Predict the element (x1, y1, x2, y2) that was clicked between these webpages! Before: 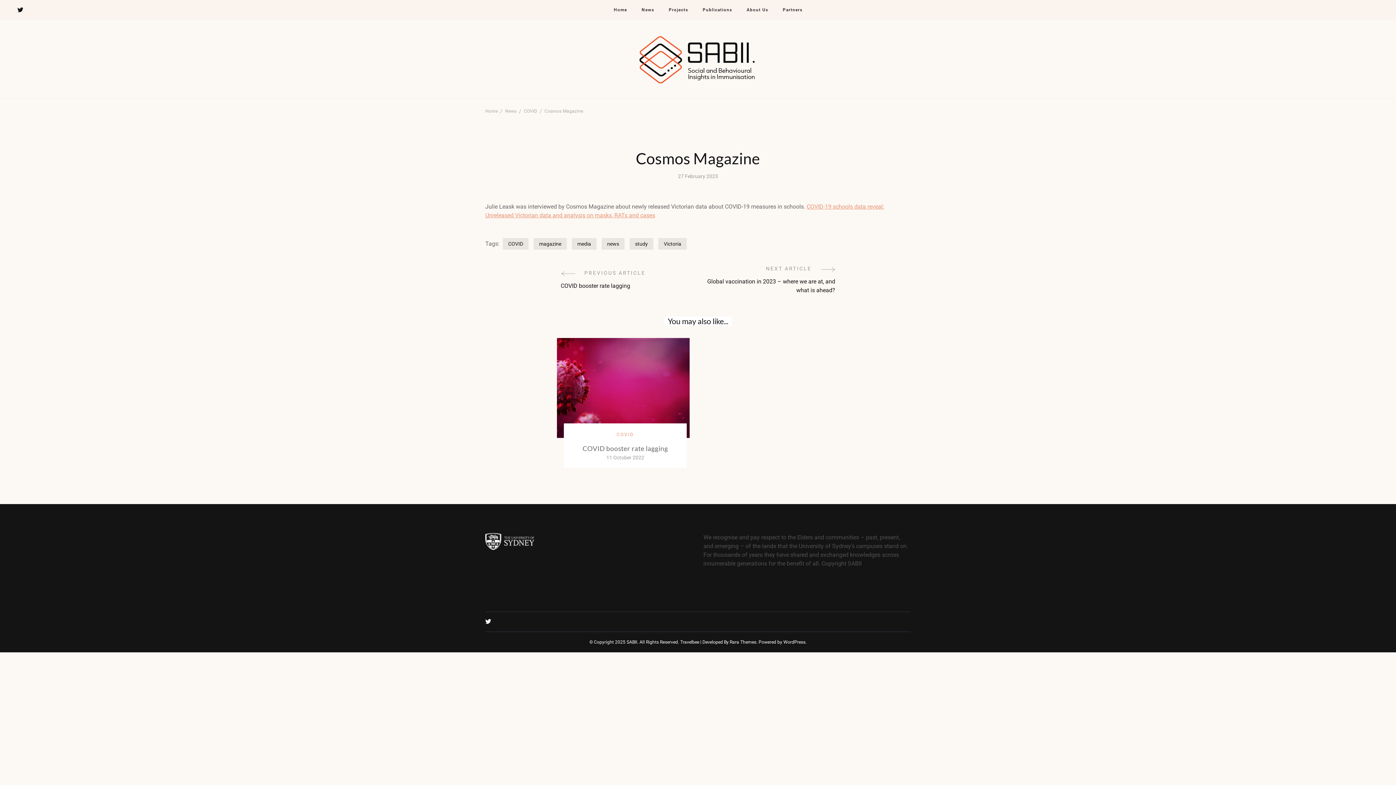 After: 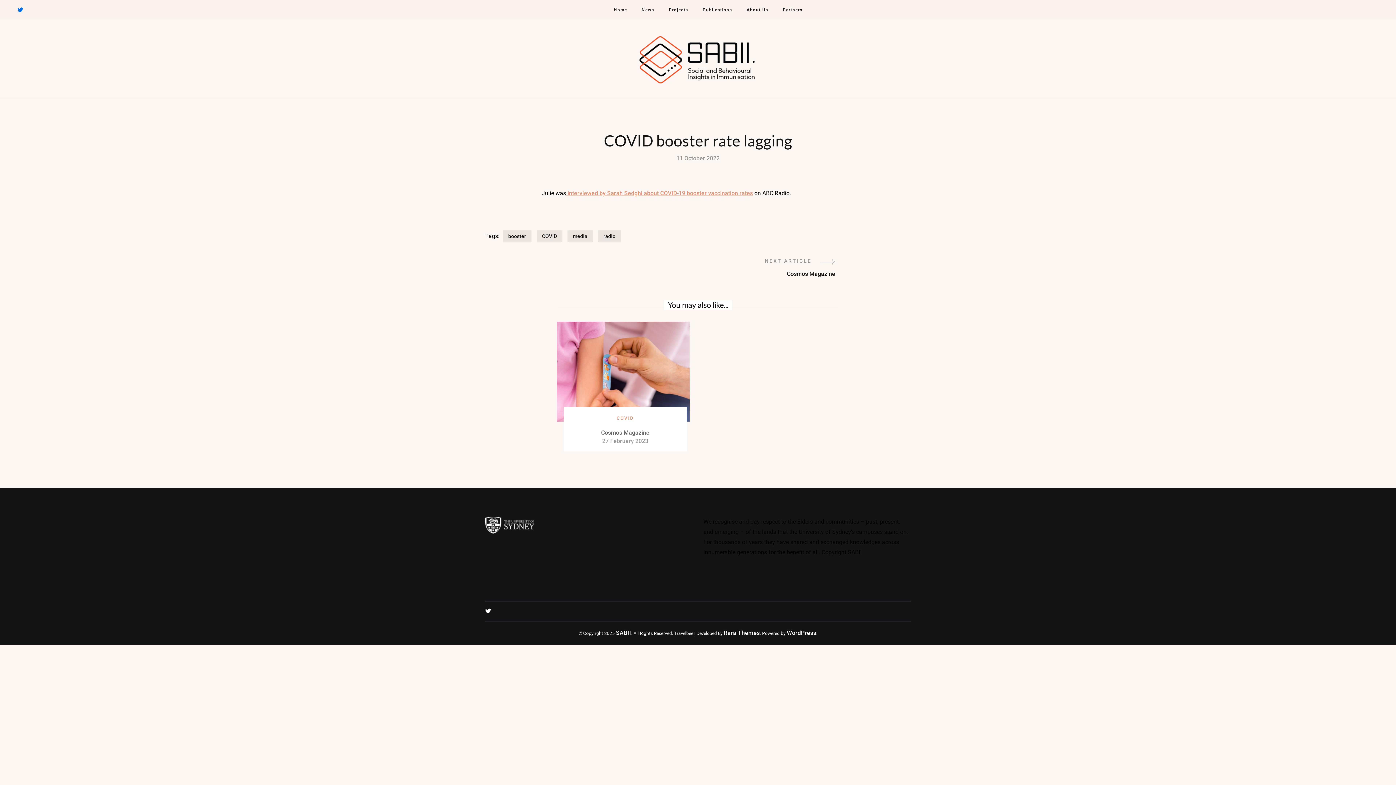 Action: bbox: (560, 270, 692, 290) label: PREVIOUS ARTICLE
COVID booster rate lagging